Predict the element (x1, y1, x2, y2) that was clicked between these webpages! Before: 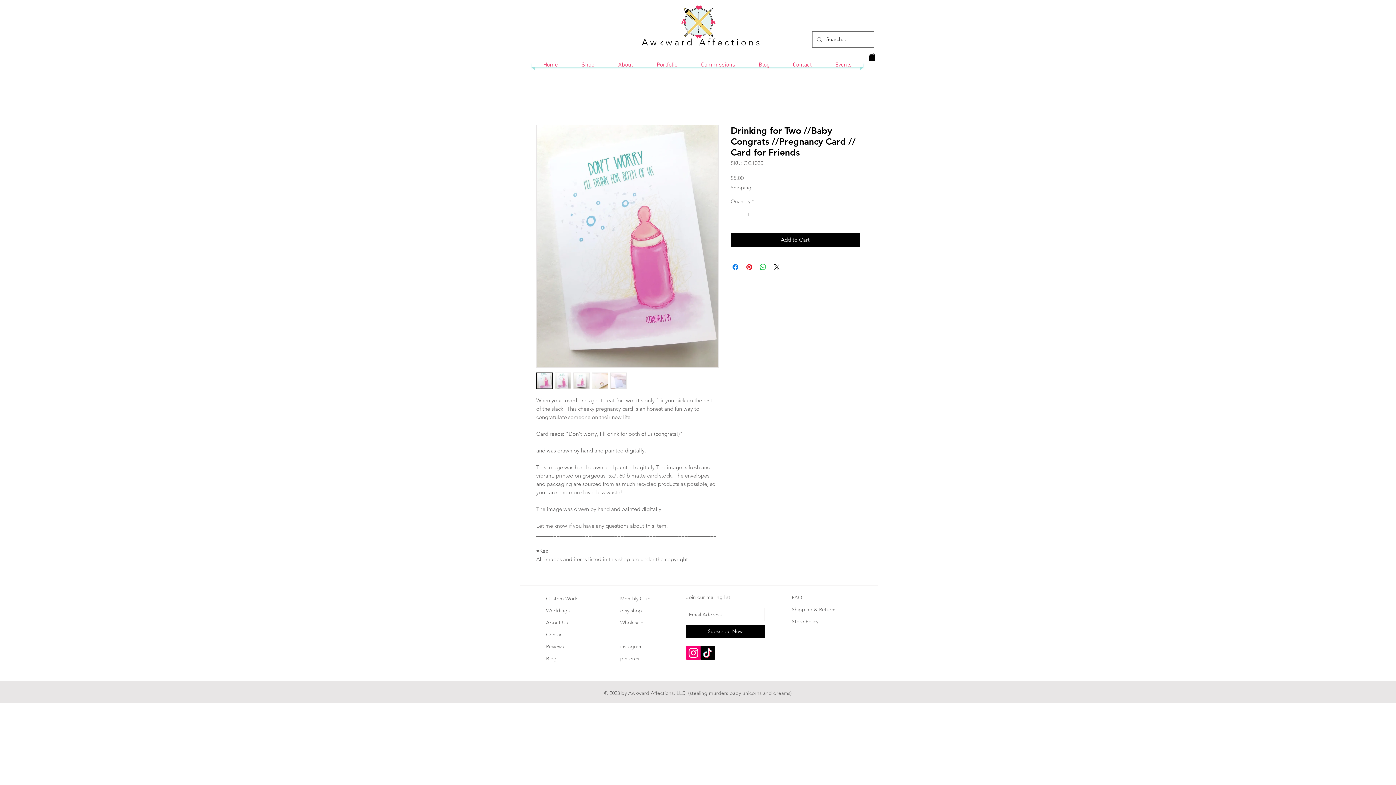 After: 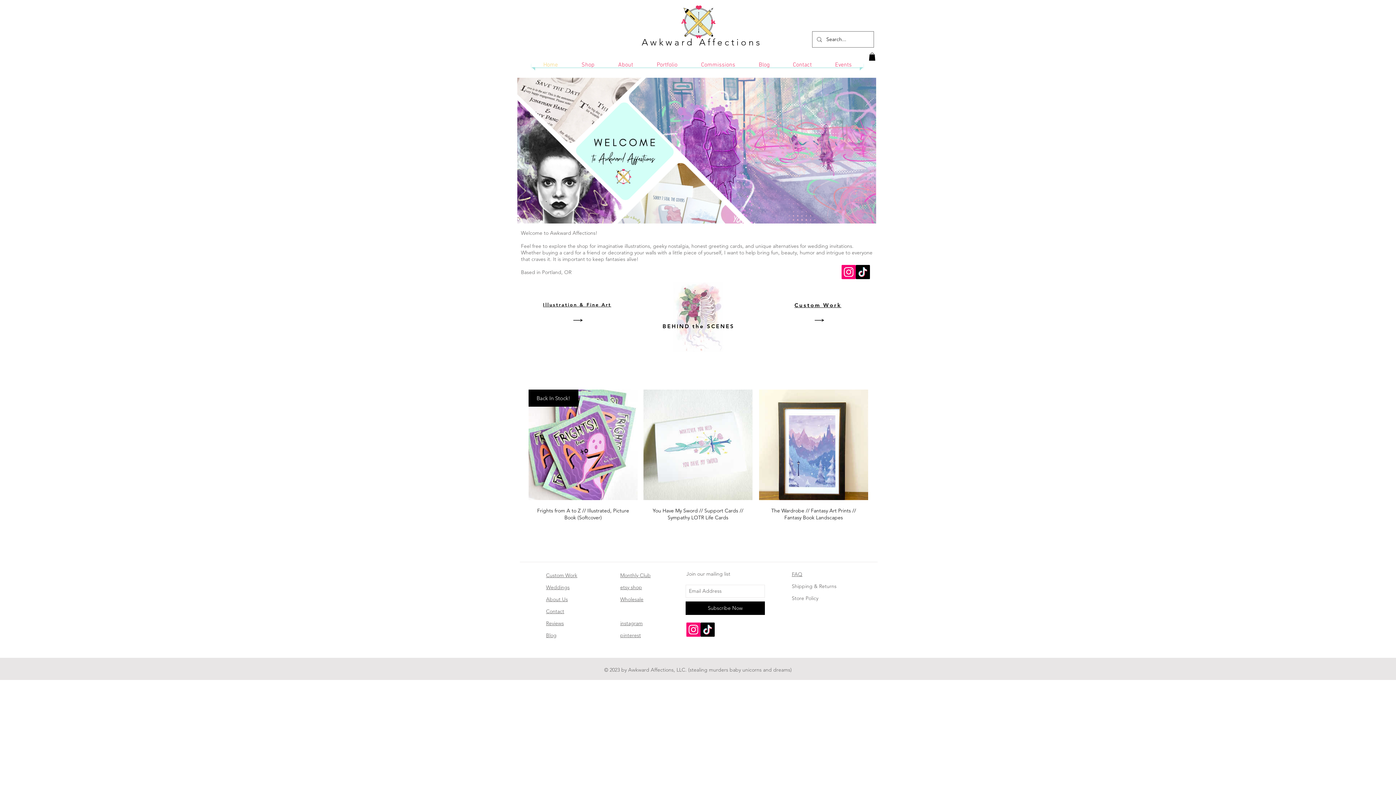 Action: label: Home bbox: (533, 63, 568, 66)